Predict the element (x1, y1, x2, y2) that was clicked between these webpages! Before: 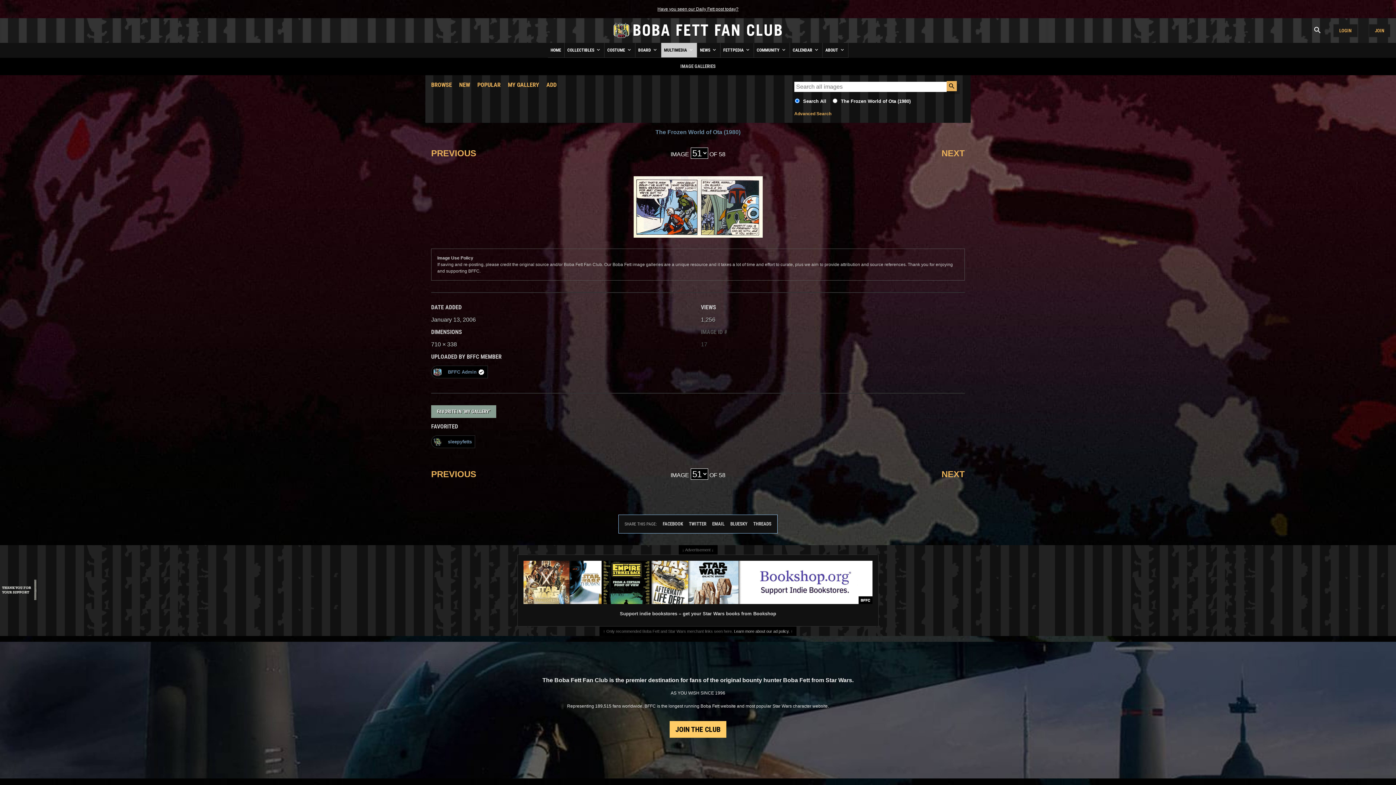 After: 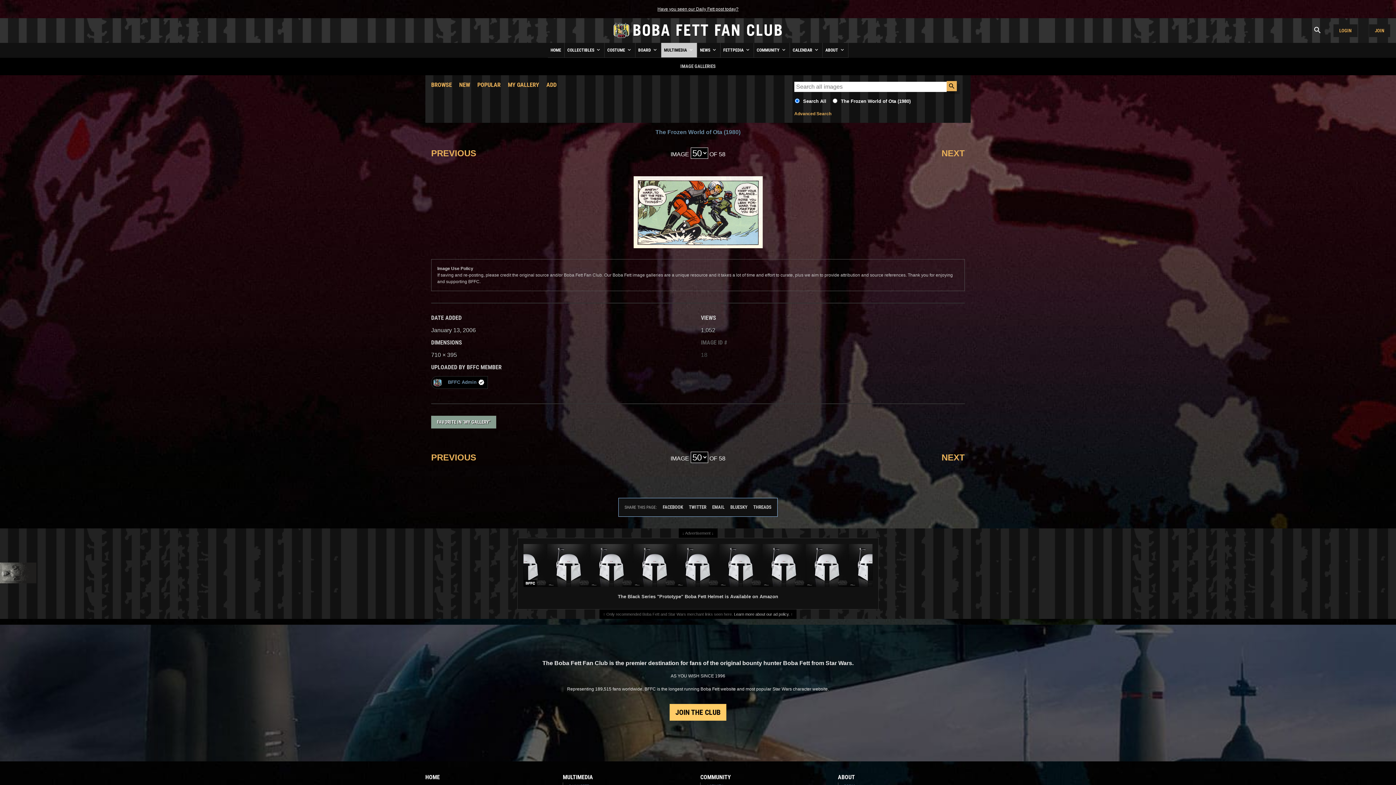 Action: label: PREVIOUS bbox: (431, 142, 601, 164)